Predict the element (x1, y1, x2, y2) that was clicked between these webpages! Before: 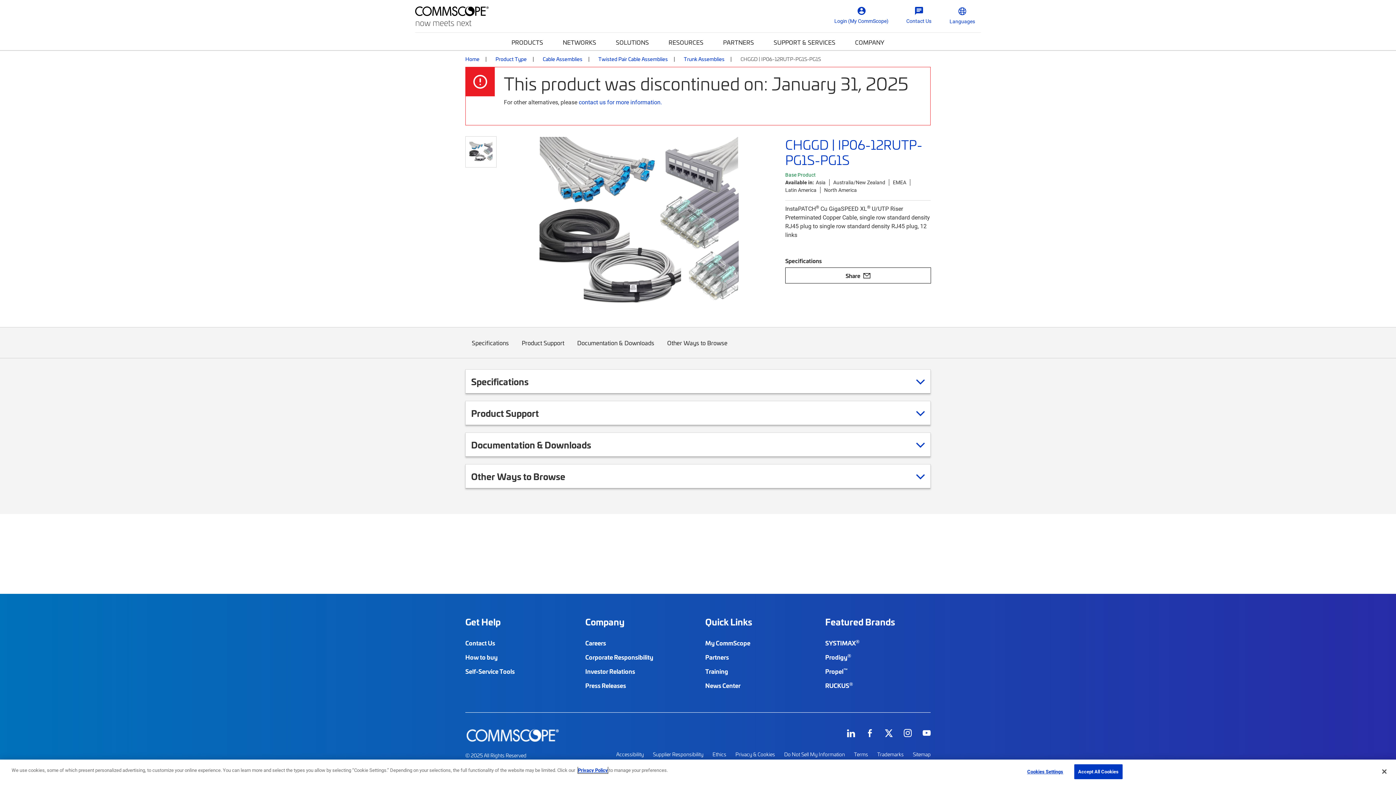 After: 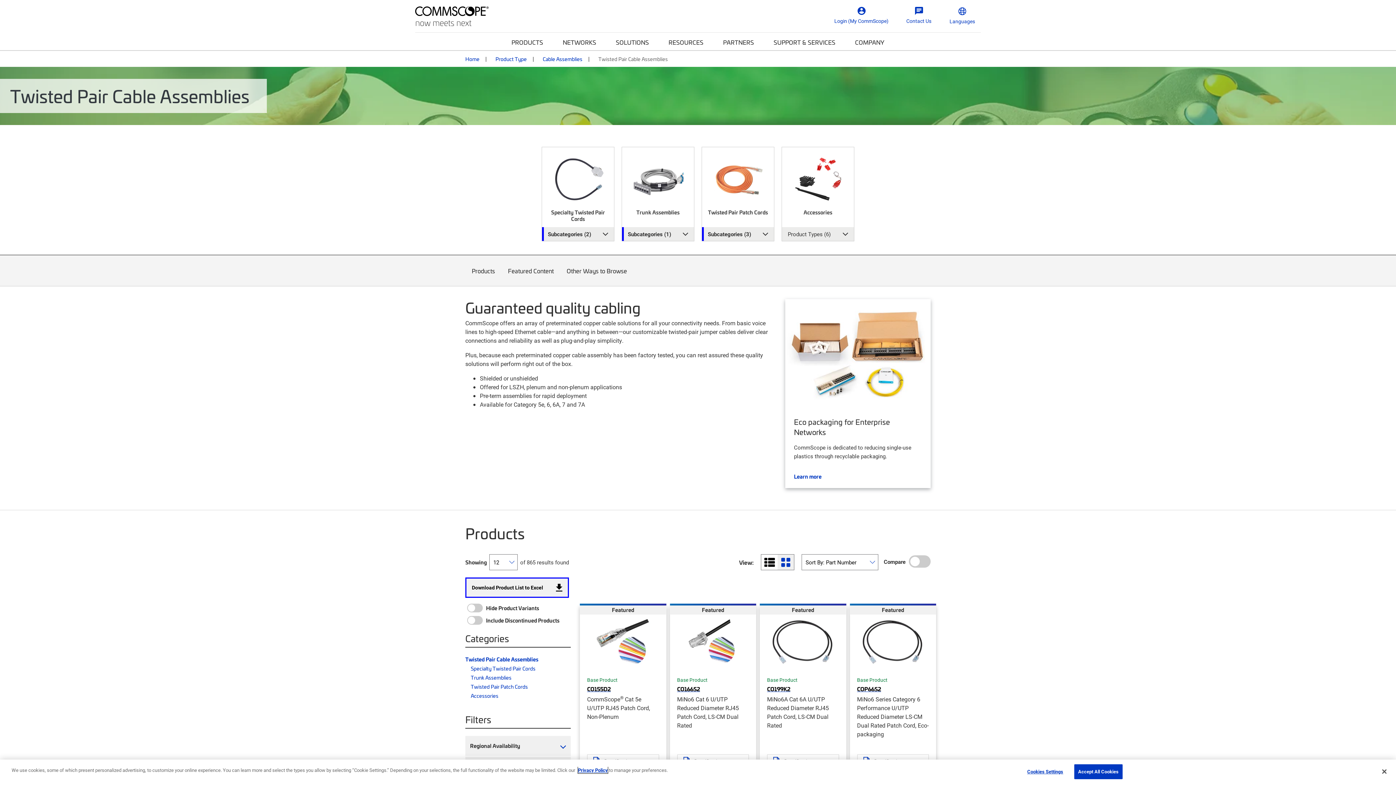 Action: label: Twisted Pair Cable Assemblies bbox: (598, 55, 668, 62)